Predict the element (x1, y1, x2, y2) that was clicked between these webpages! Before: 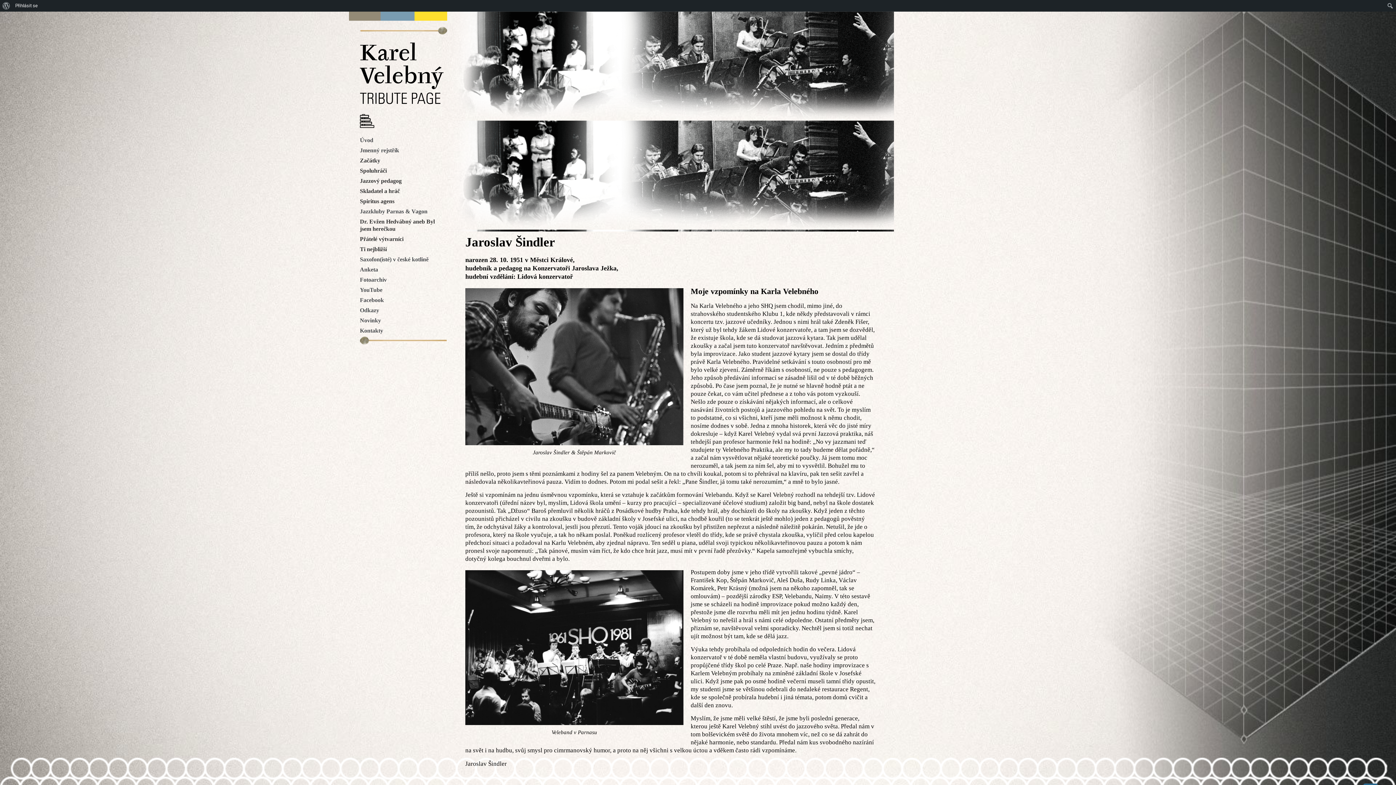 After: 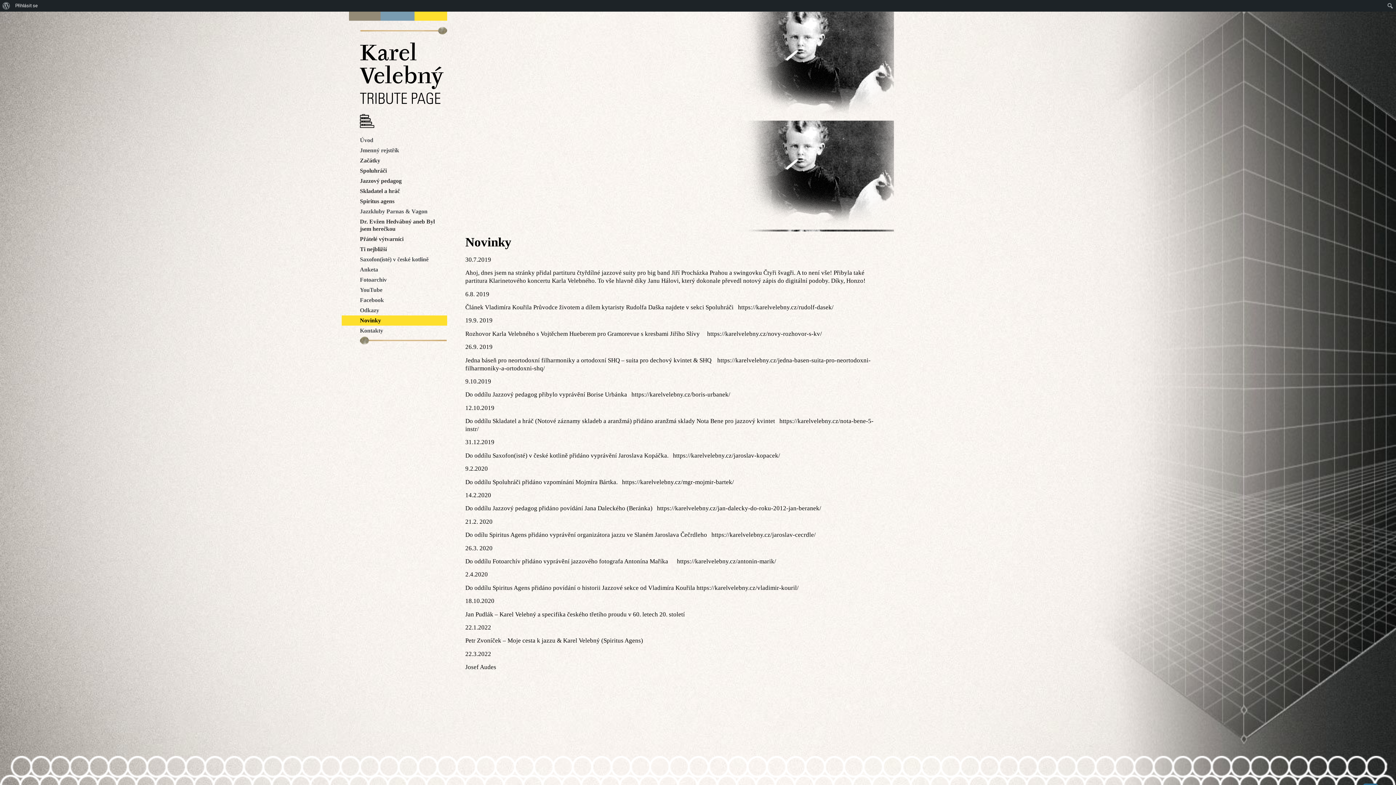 Action: bbox: (360, 315, 447, 325) label: Novinky